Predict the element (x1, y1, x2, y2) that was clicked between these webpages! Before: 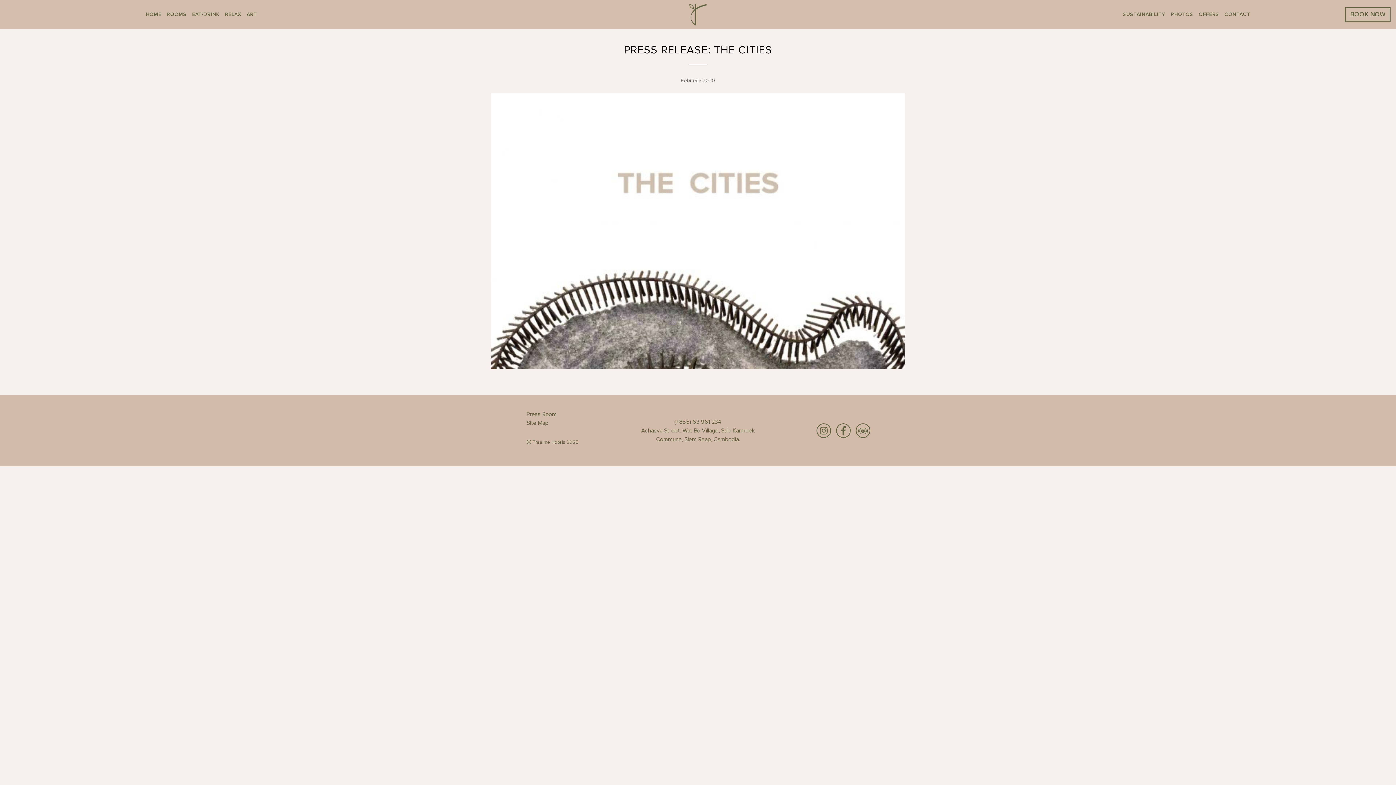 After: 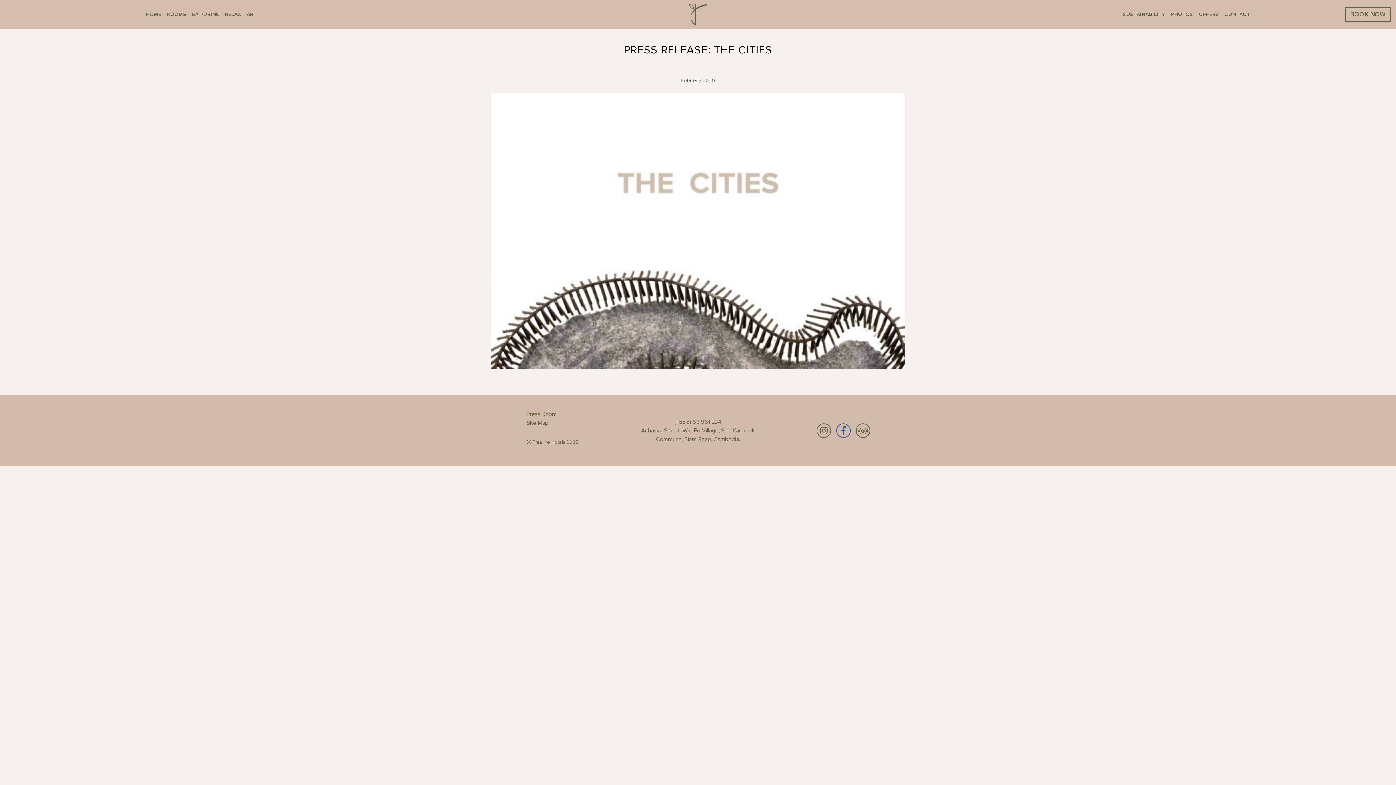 Action: bbox: (836, 423, 850, 438)